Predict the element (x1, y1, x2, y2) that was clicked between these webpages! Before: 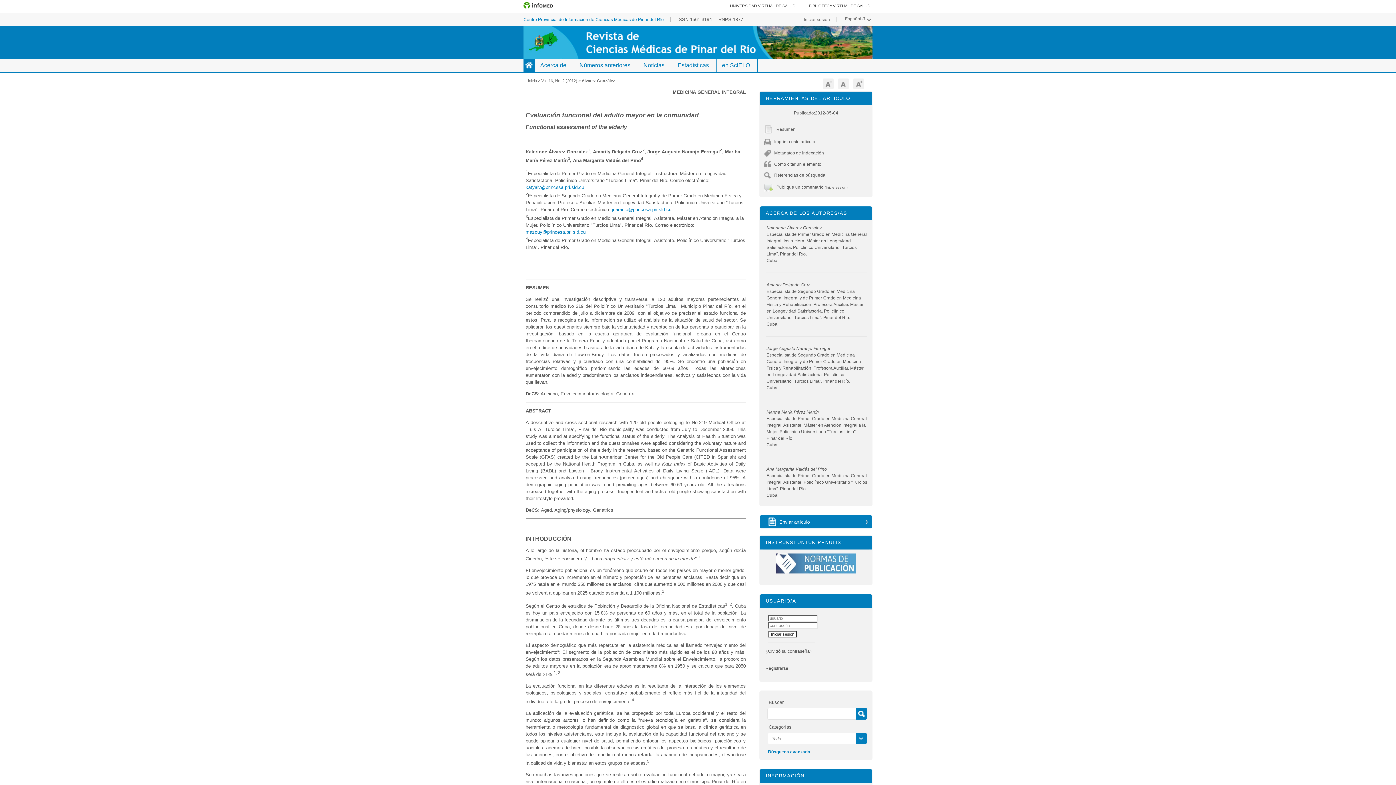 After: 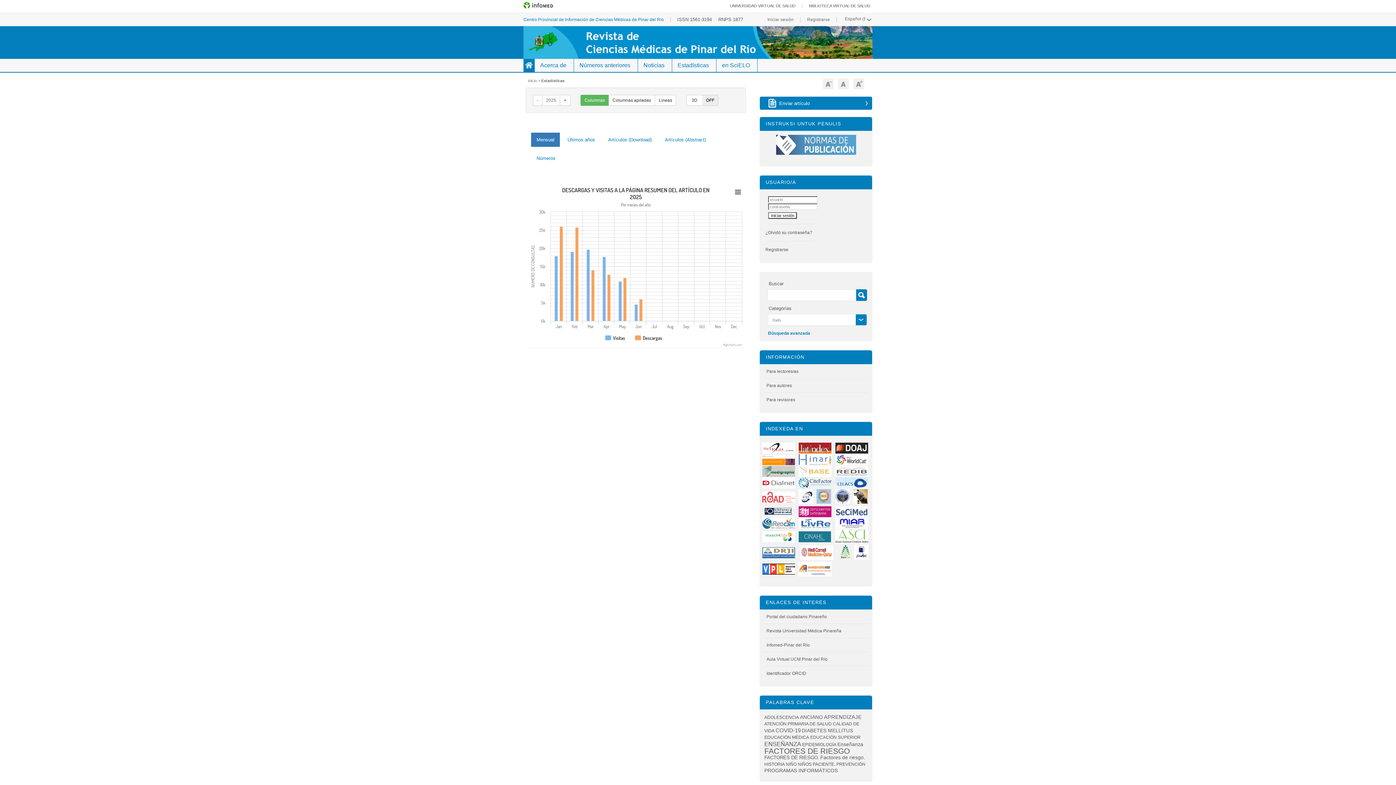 Action: bbox: (670, 58, 716, 72) label: Estadísticas